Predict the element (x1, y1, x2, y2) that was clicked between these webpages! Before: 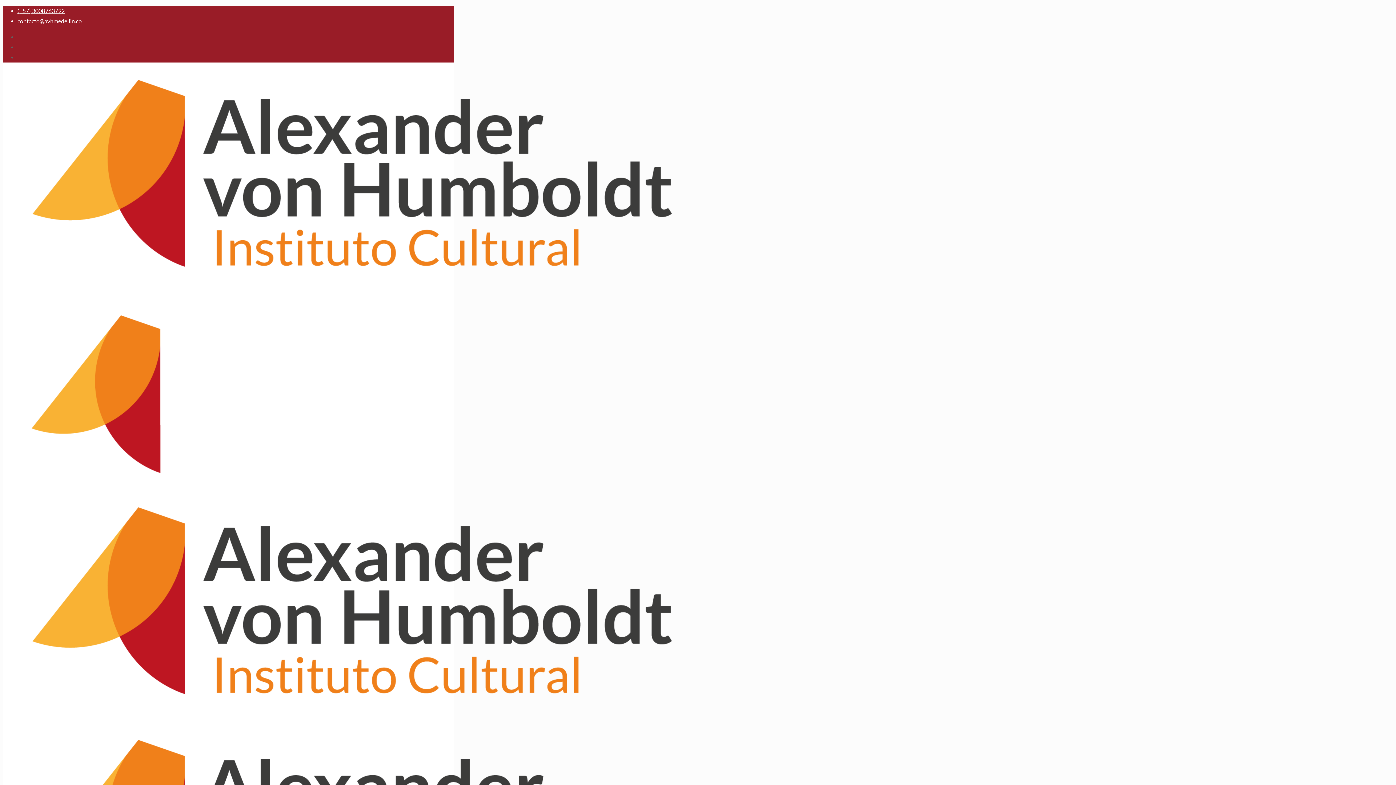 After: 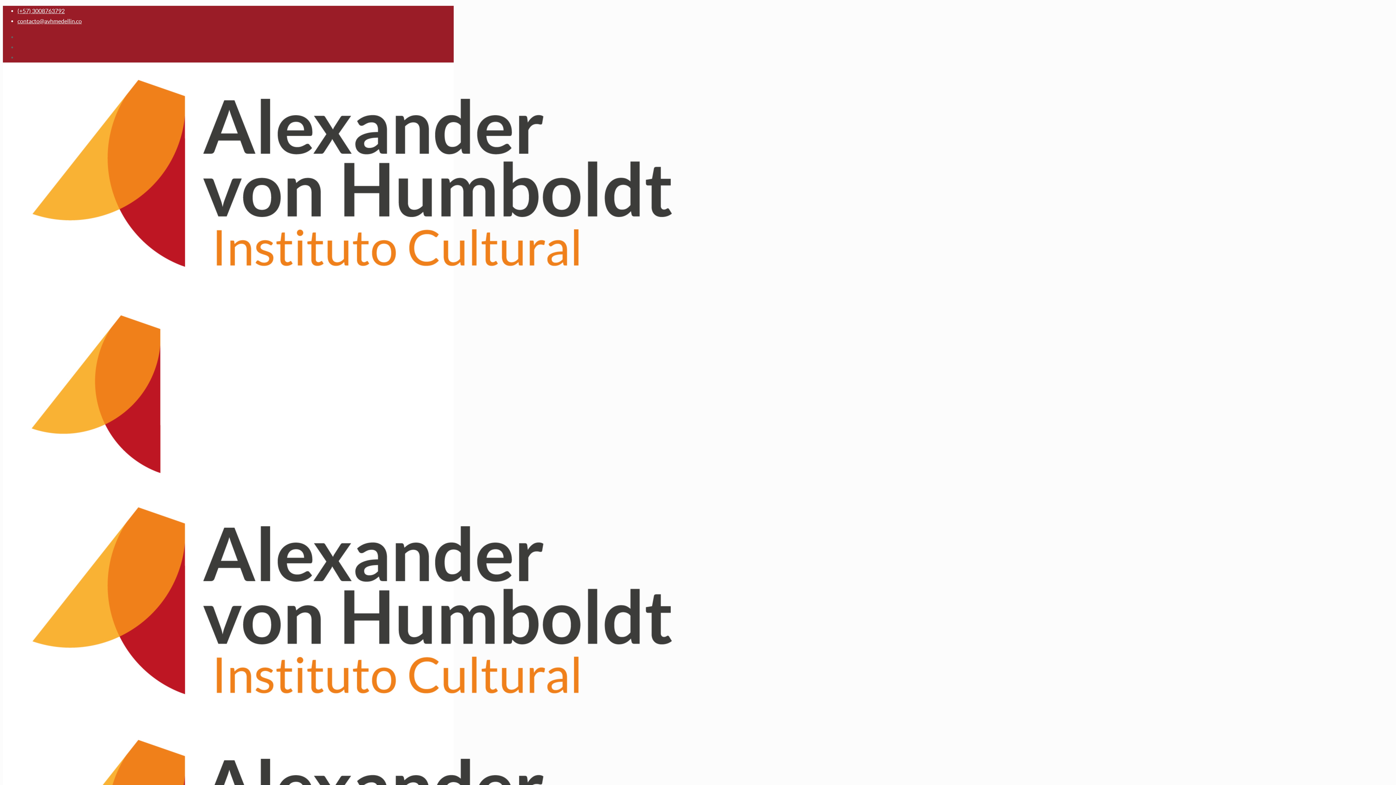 Action: label: mail bbox: (17, 17, 81, 24)